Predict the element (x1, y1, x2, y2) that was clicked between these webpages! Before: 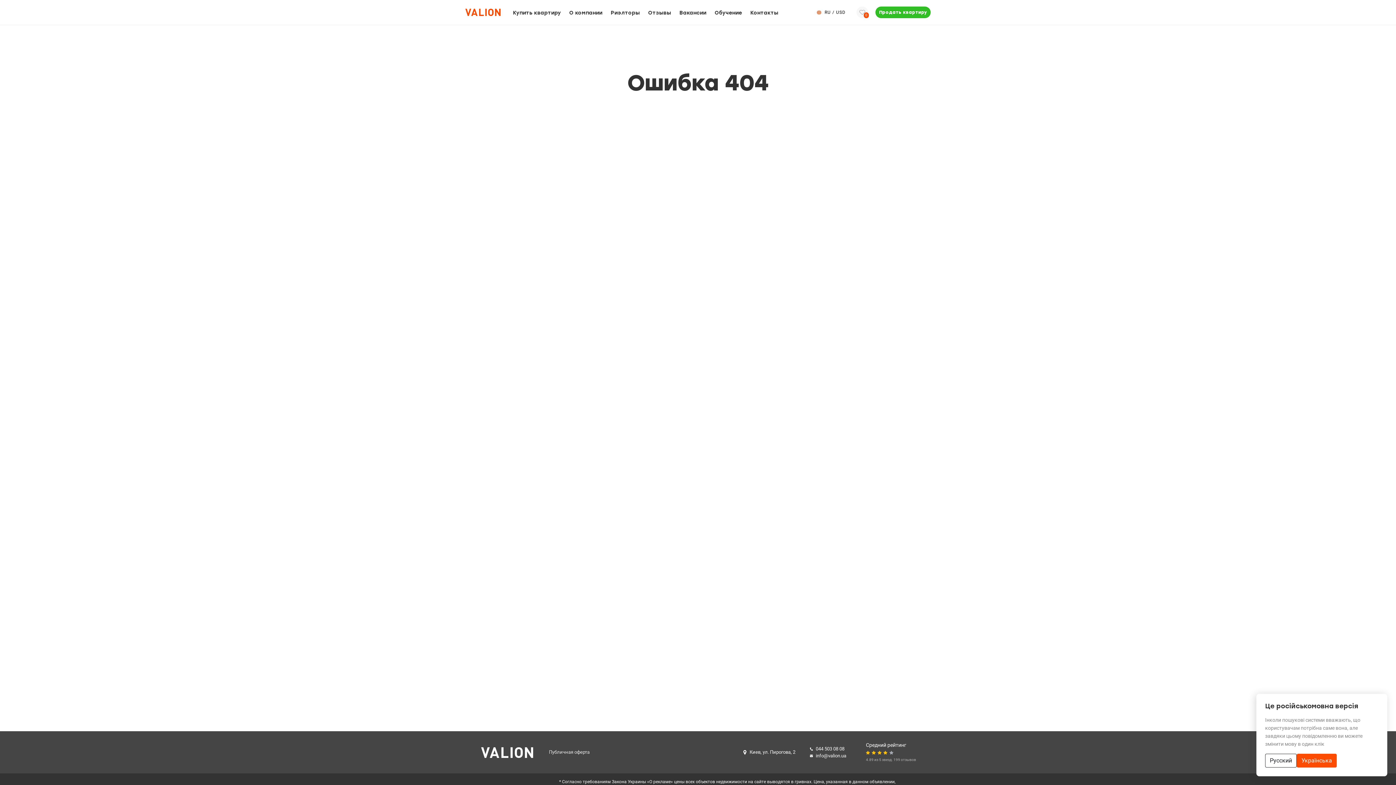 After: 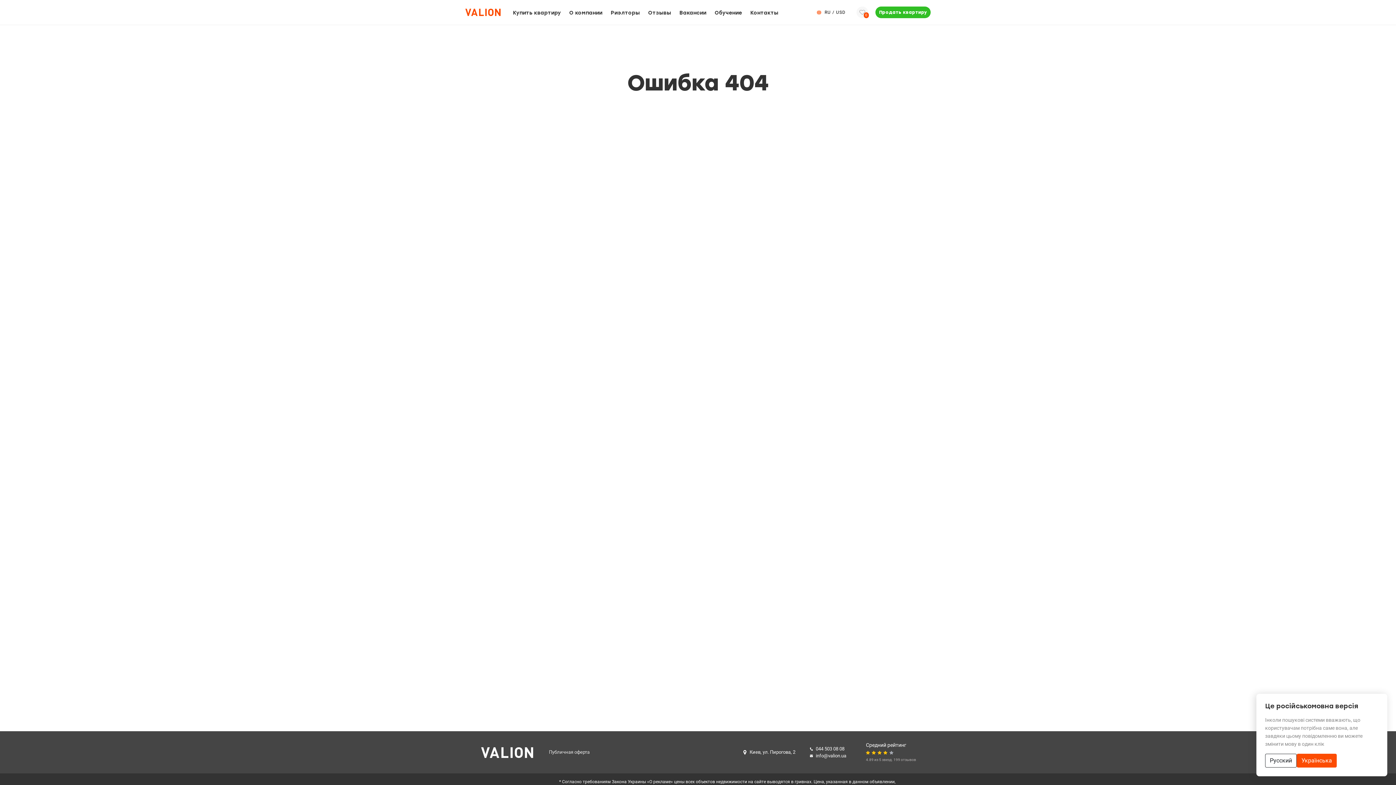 Action: label: 044 503 08 08 bbox: (810, 746, 846, 751)